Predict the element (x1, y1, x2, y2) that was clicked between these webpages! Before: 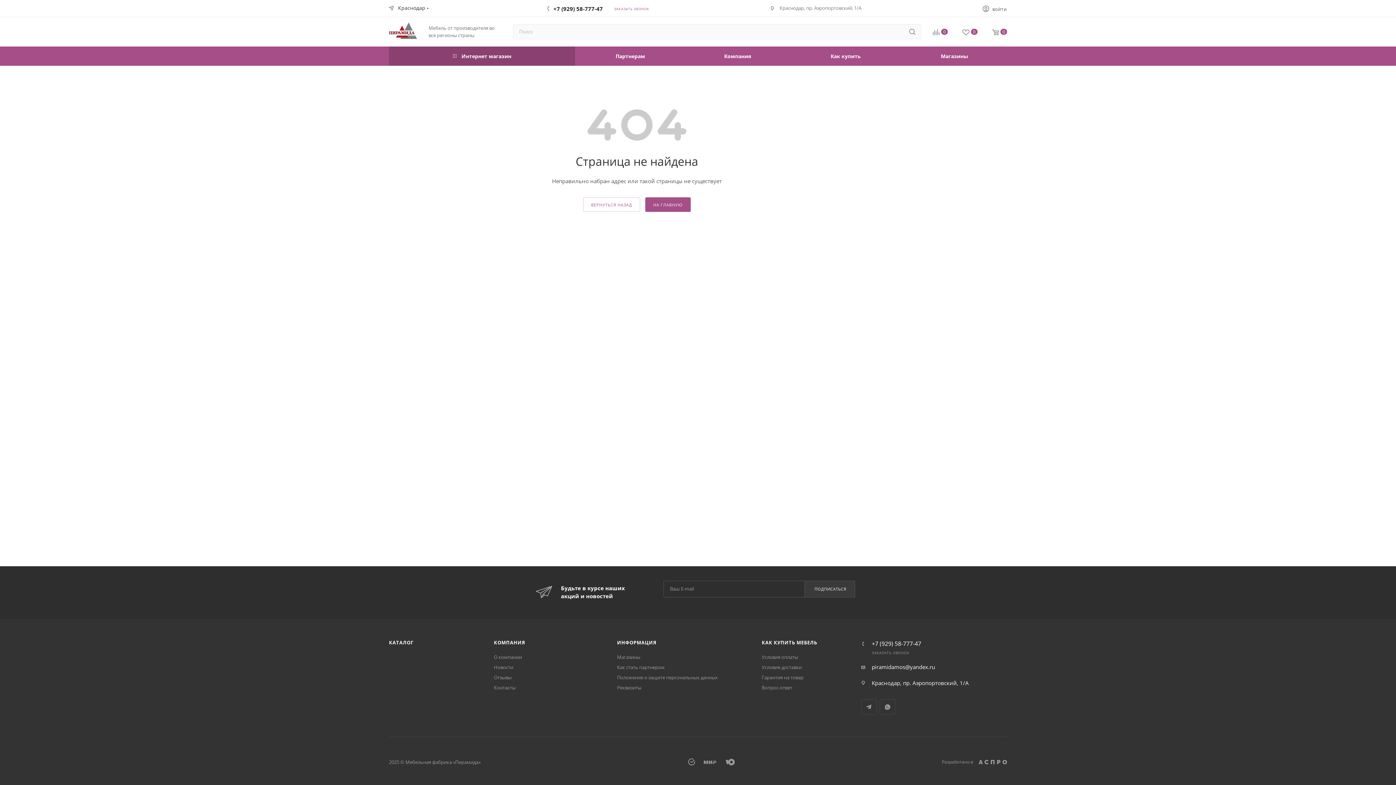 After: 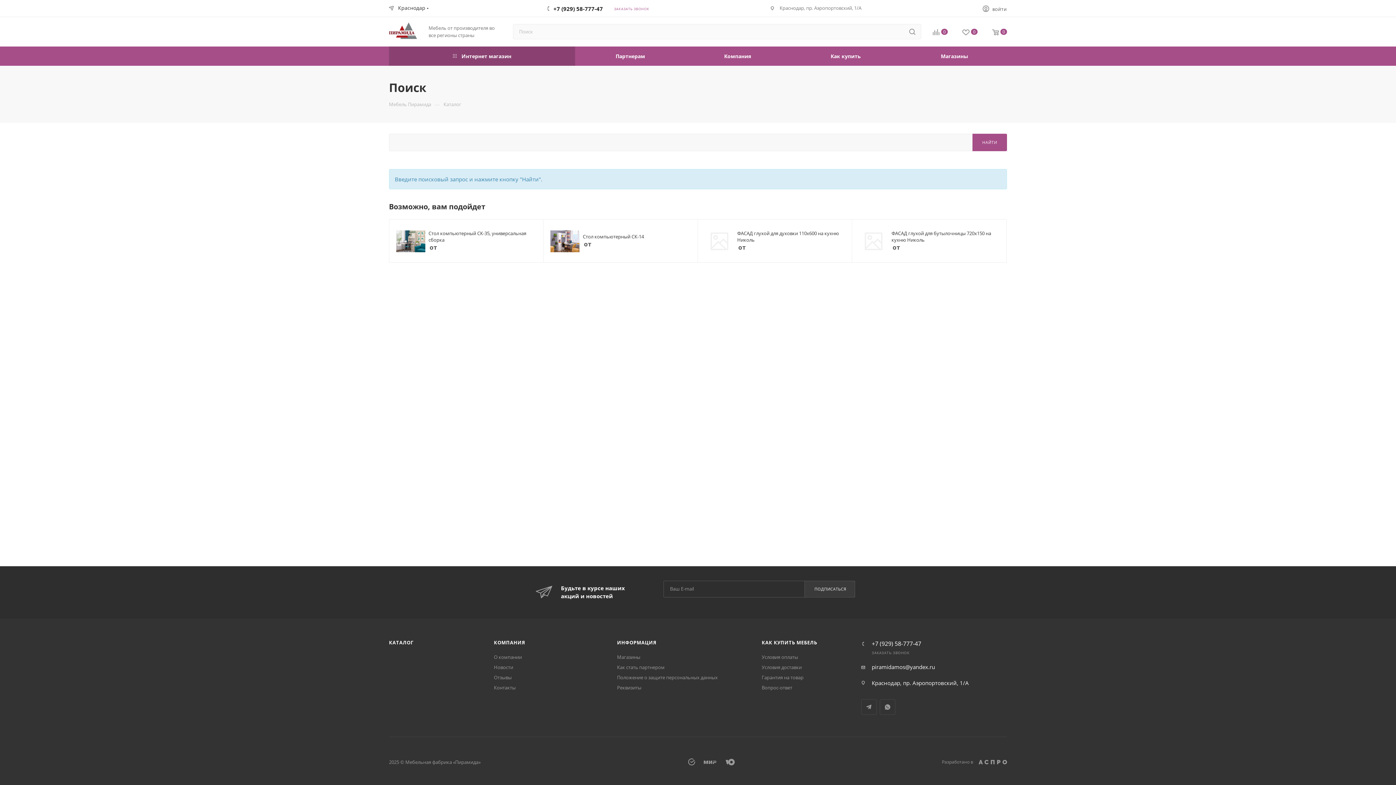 Action: bbox: (903, 24, 921, 39)